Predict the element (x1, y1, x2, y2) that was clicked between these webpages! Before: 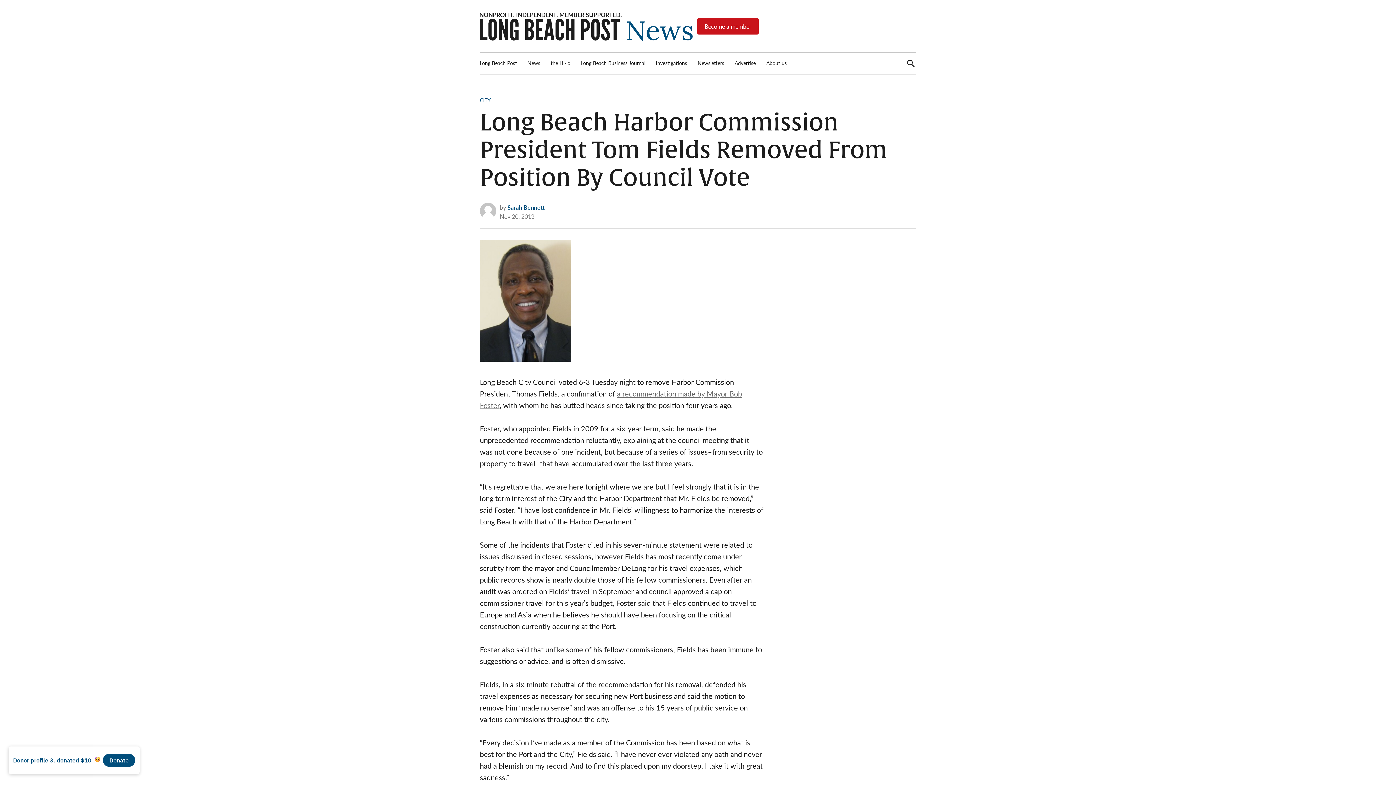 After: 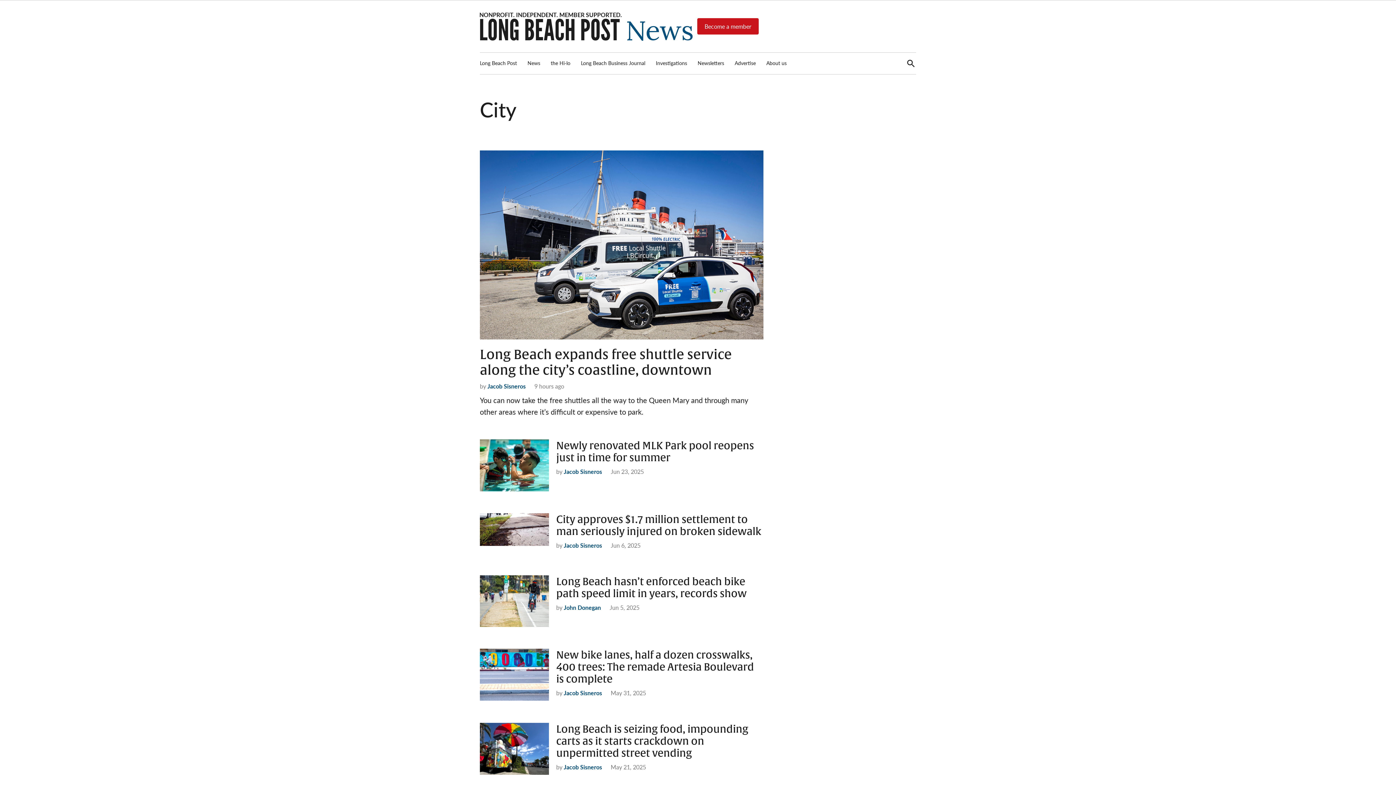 Action: bbox: (480, 96, 490, 103) label: CITY